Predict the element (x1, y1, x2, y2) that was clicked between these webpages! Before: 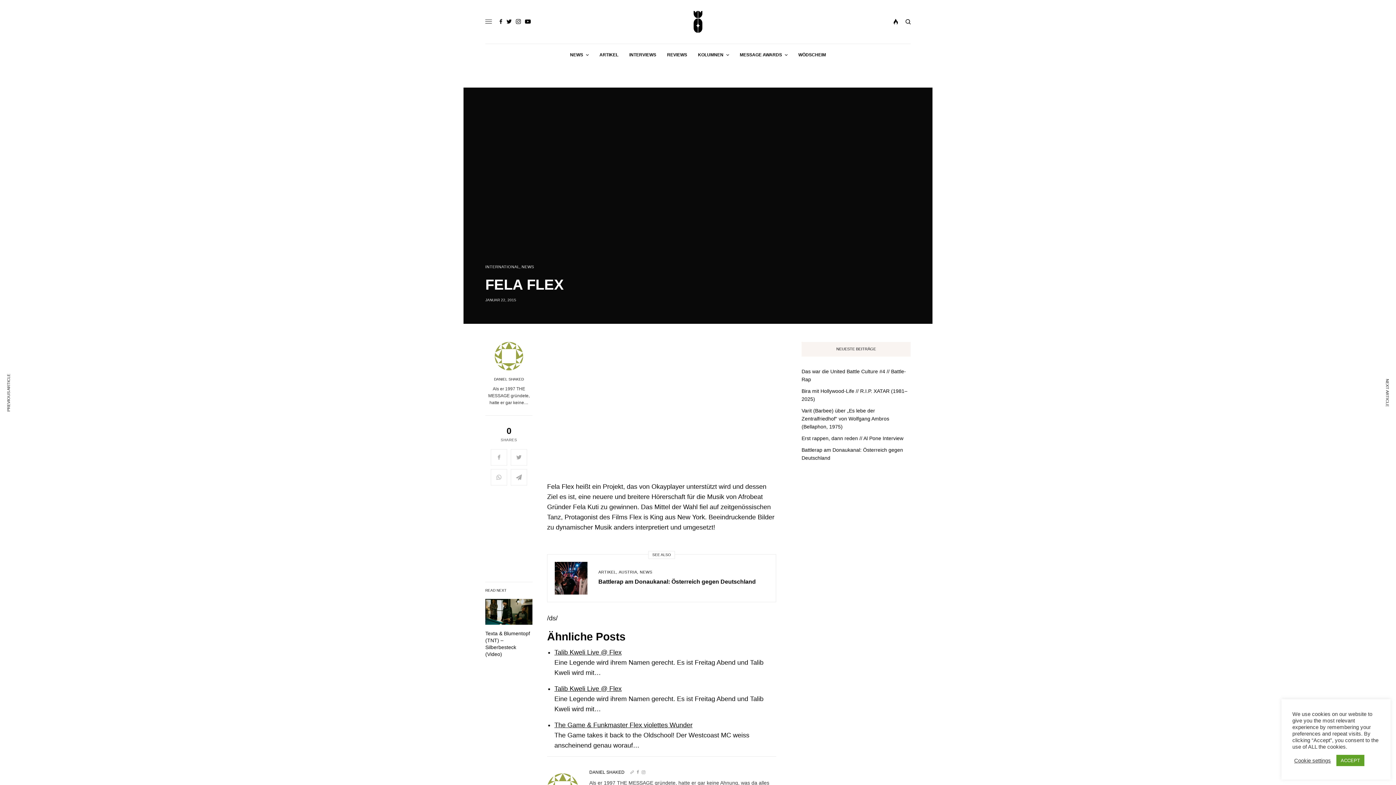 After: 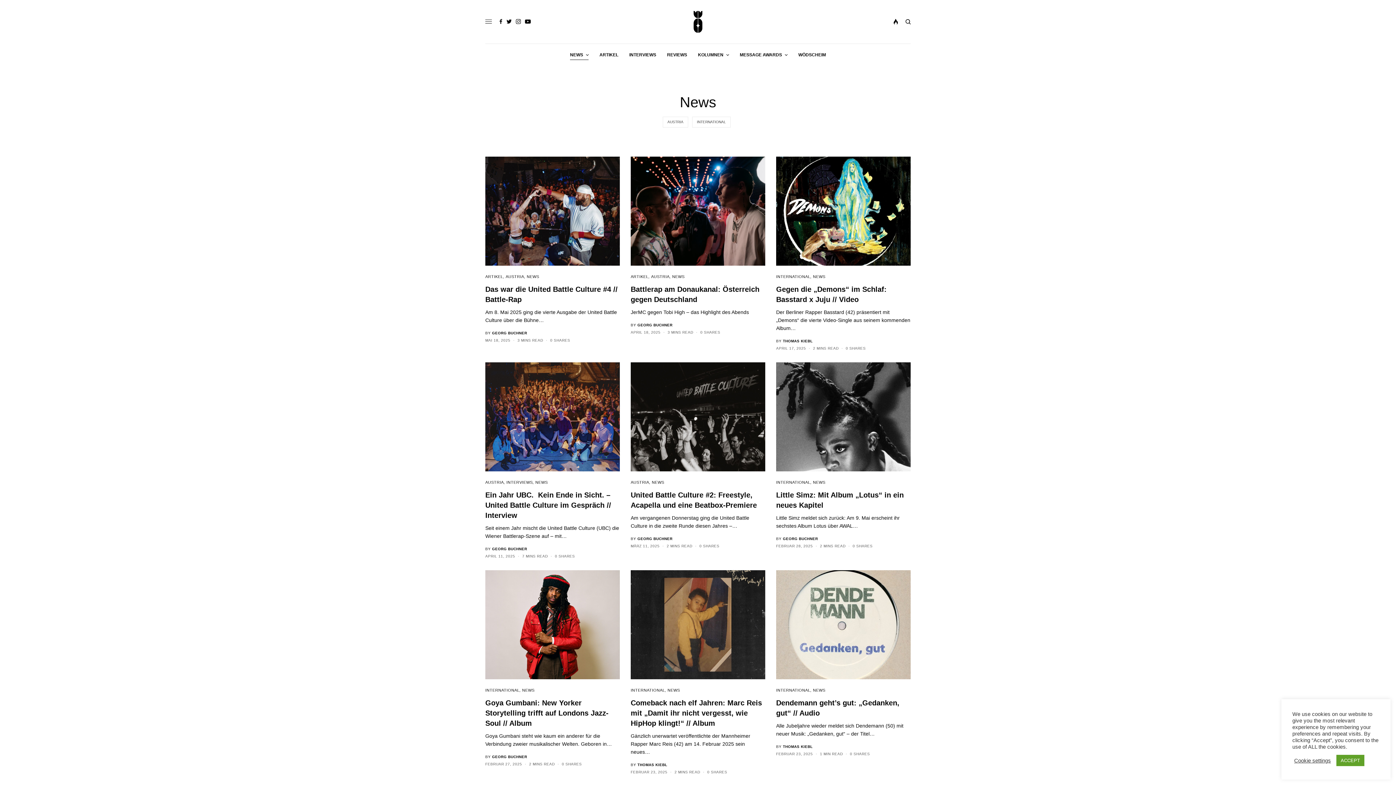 Action: label: NEWS bbox: (521, 265, 534, 269)